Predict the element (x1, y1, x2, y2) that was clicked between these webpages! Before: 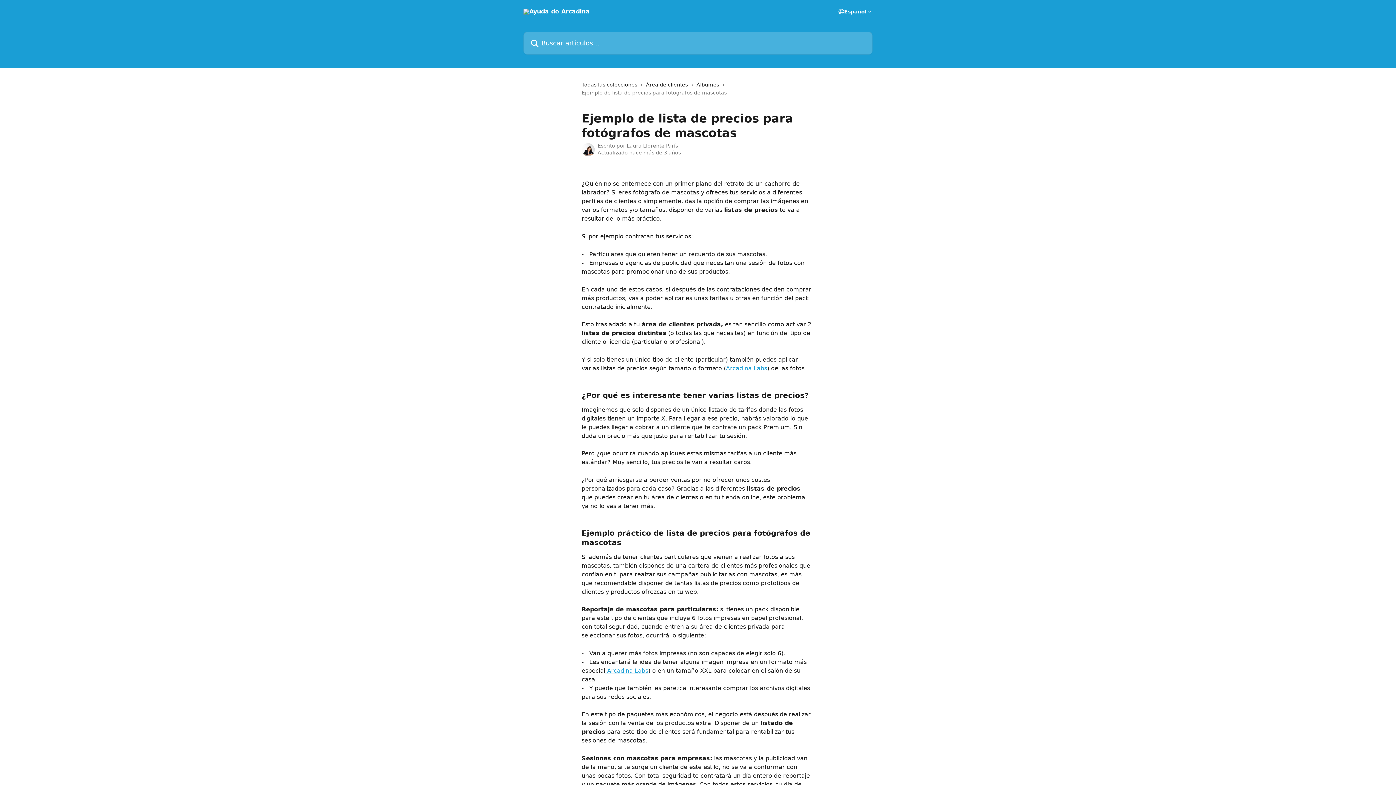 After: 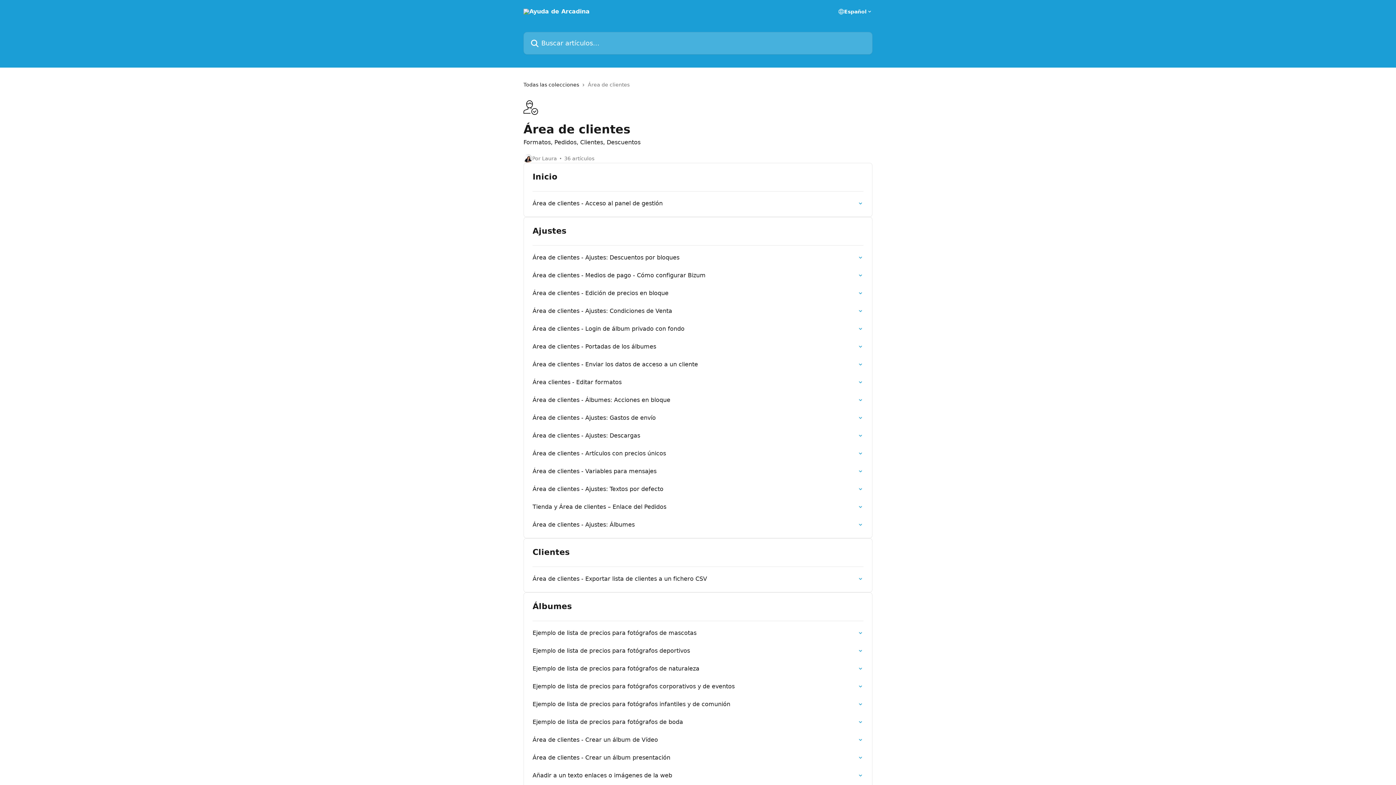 Action: label: Área de clientes bbox: (646, 80, 690, 88)